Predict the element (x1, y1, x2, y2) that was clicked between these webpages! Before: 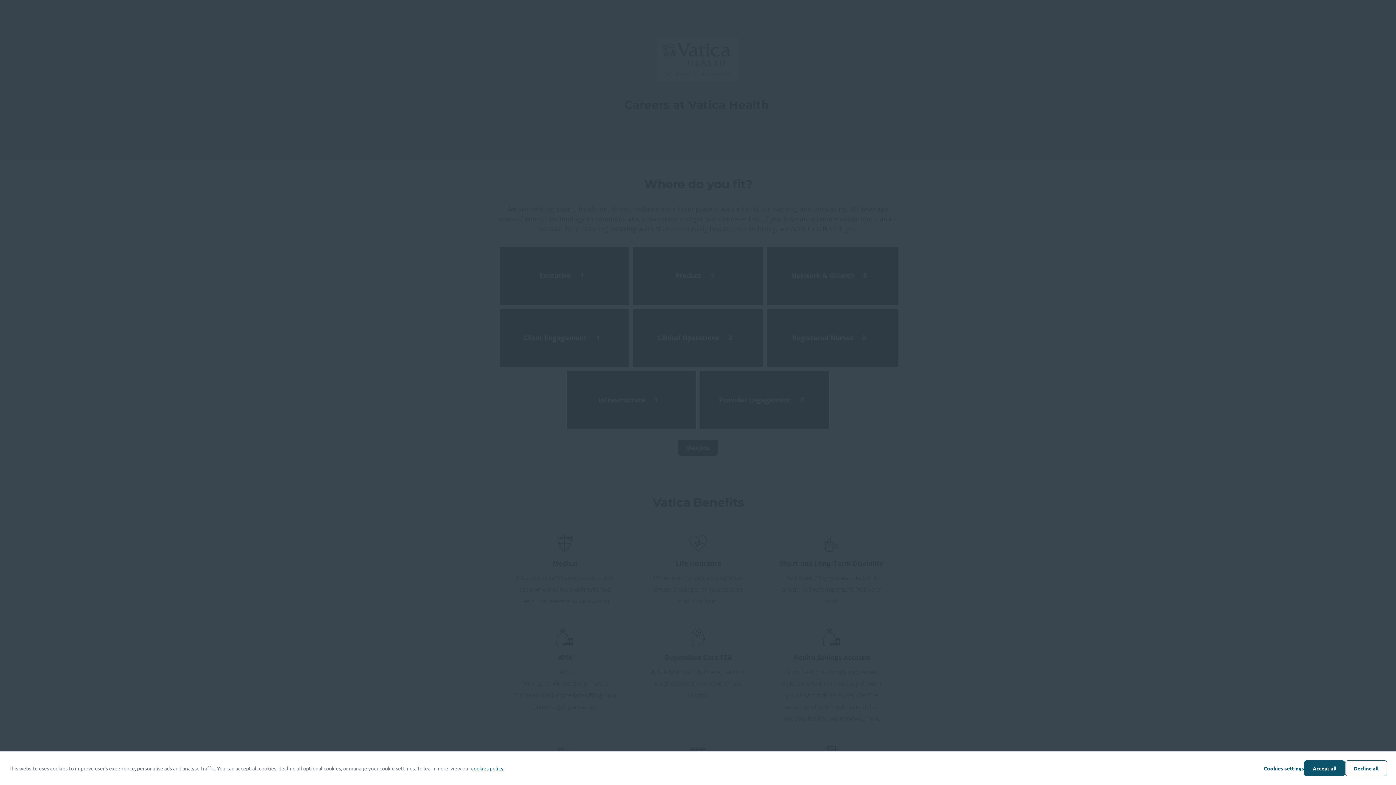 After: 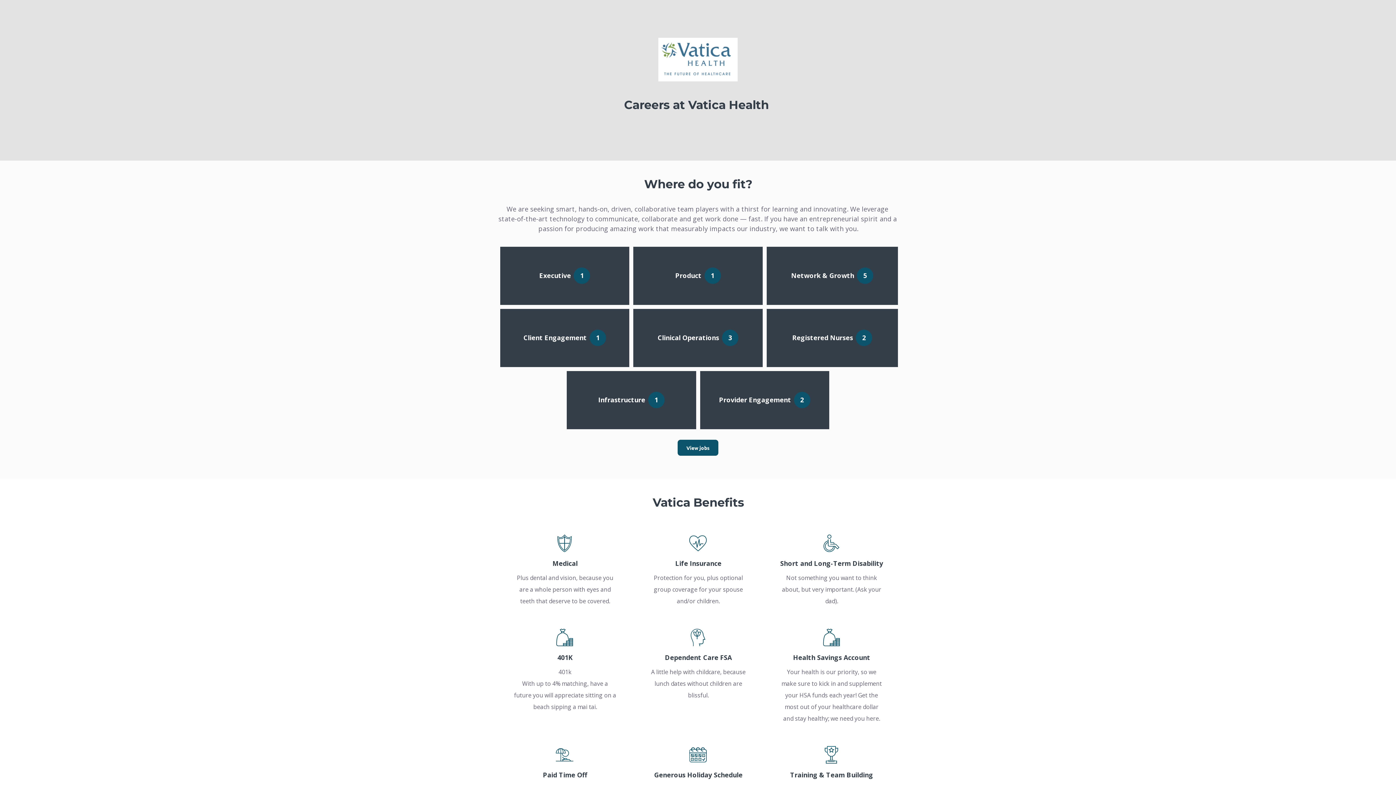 Action: label: Accept all bbox: (1304, 760, 1345, 776)